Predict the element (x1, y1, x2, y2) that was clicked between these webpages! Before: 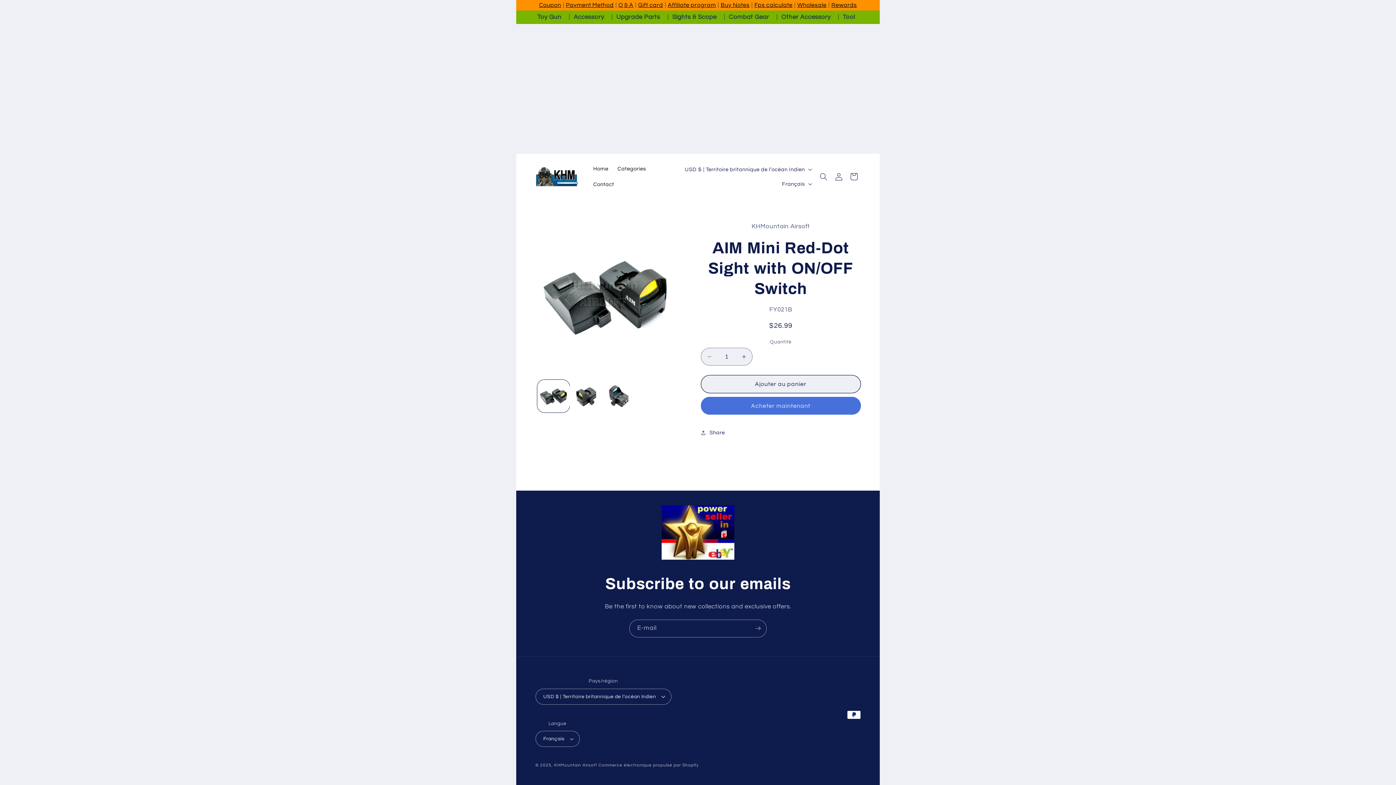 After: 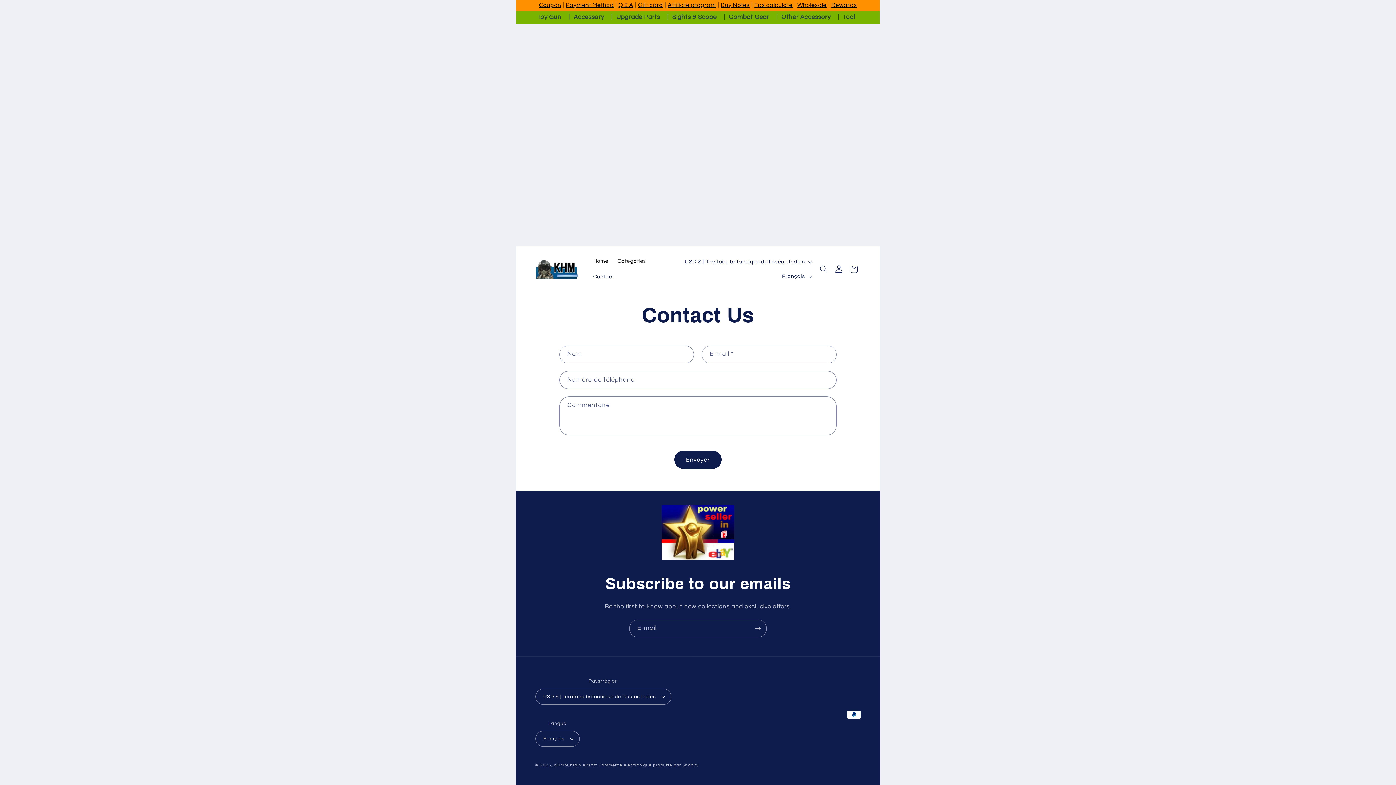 Action: bbox: (588, 176, 618, 192) label: Contact